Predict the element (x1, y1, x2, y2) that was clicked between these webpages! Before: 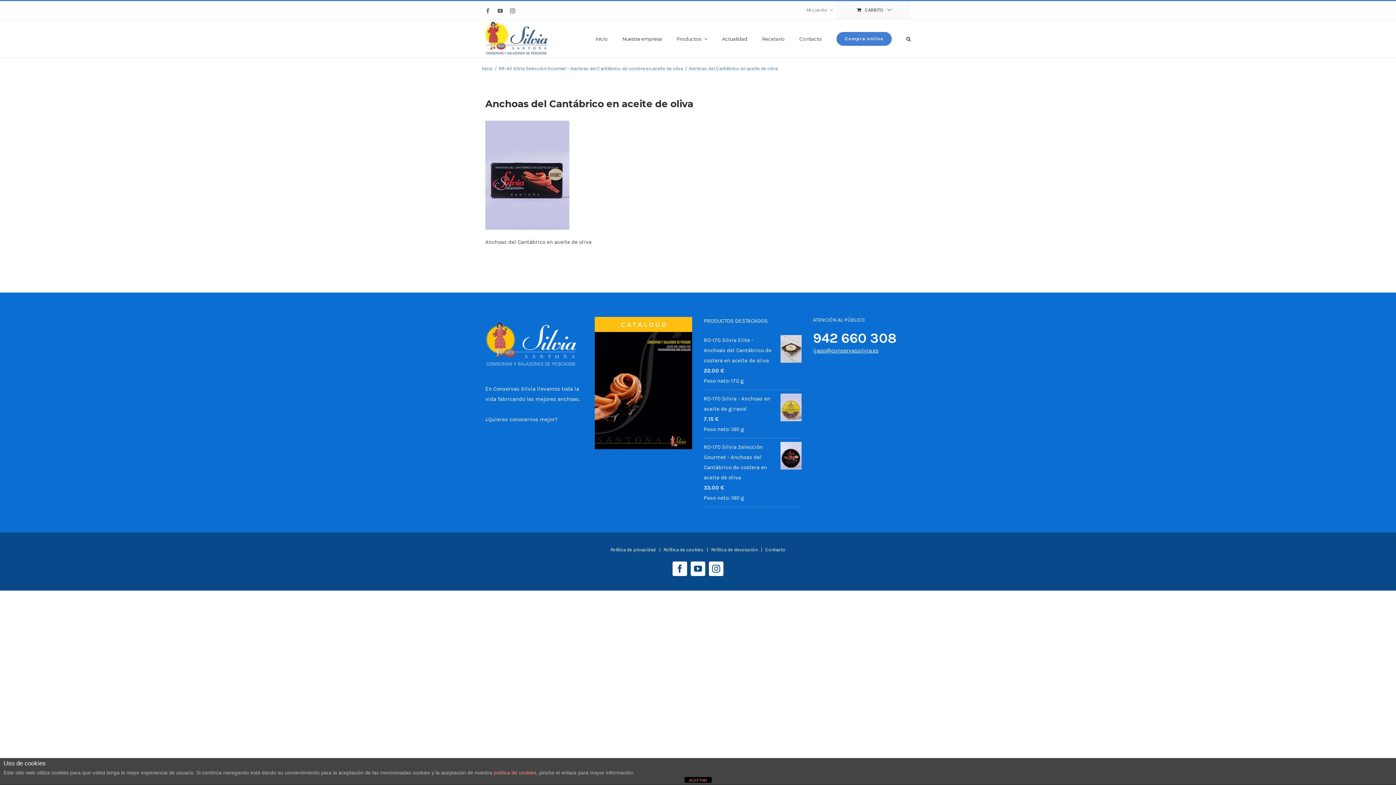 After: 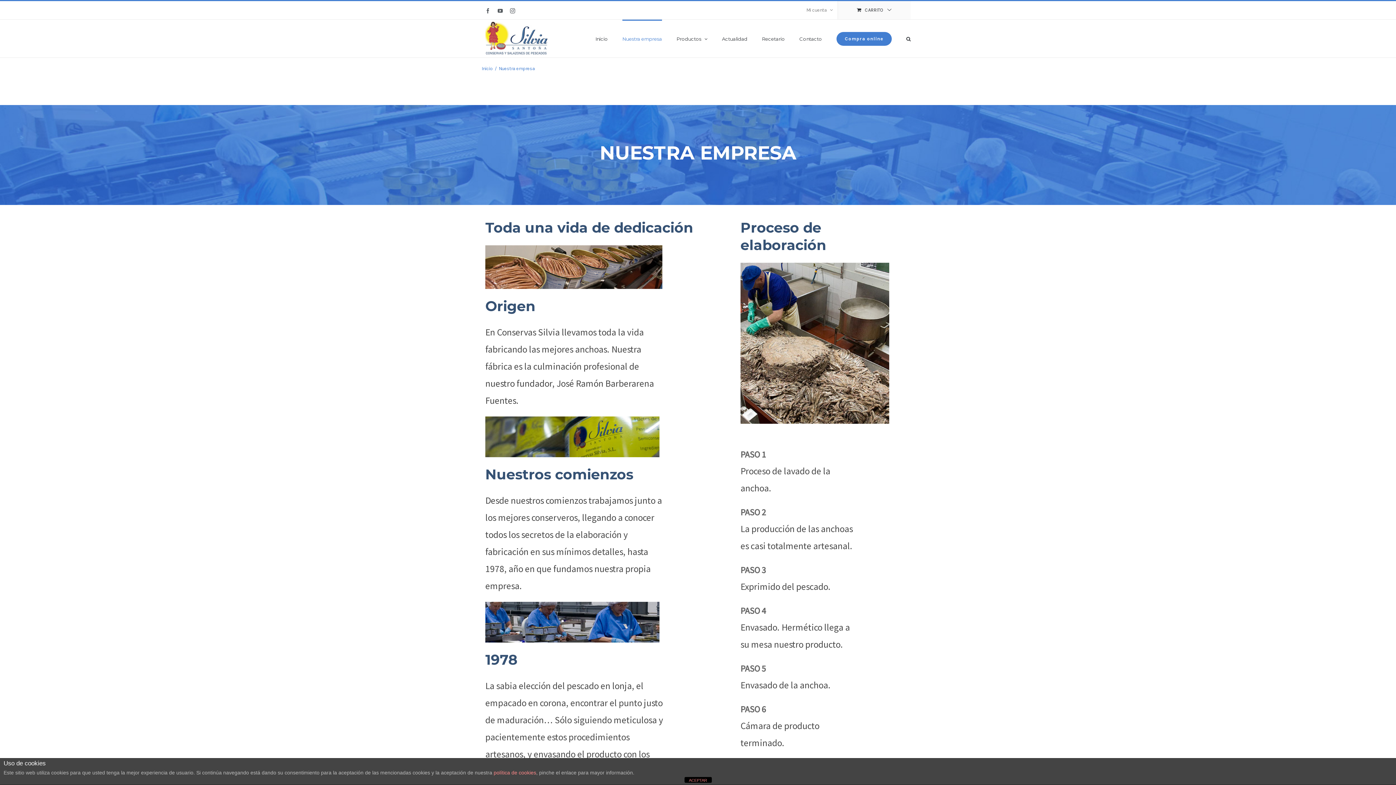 Action: label: ¿Quieres conocernos mejor? bbox: (485, 416, 557, 423)